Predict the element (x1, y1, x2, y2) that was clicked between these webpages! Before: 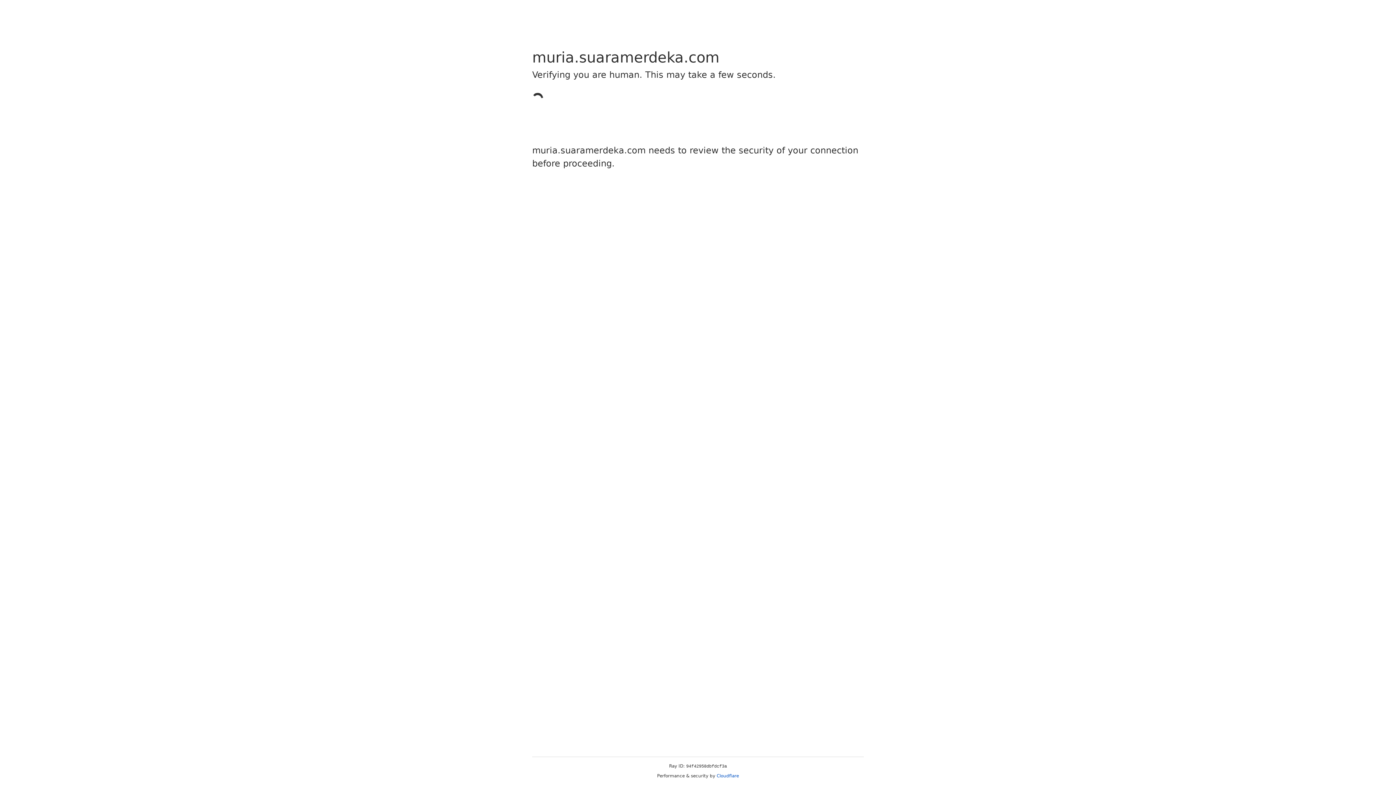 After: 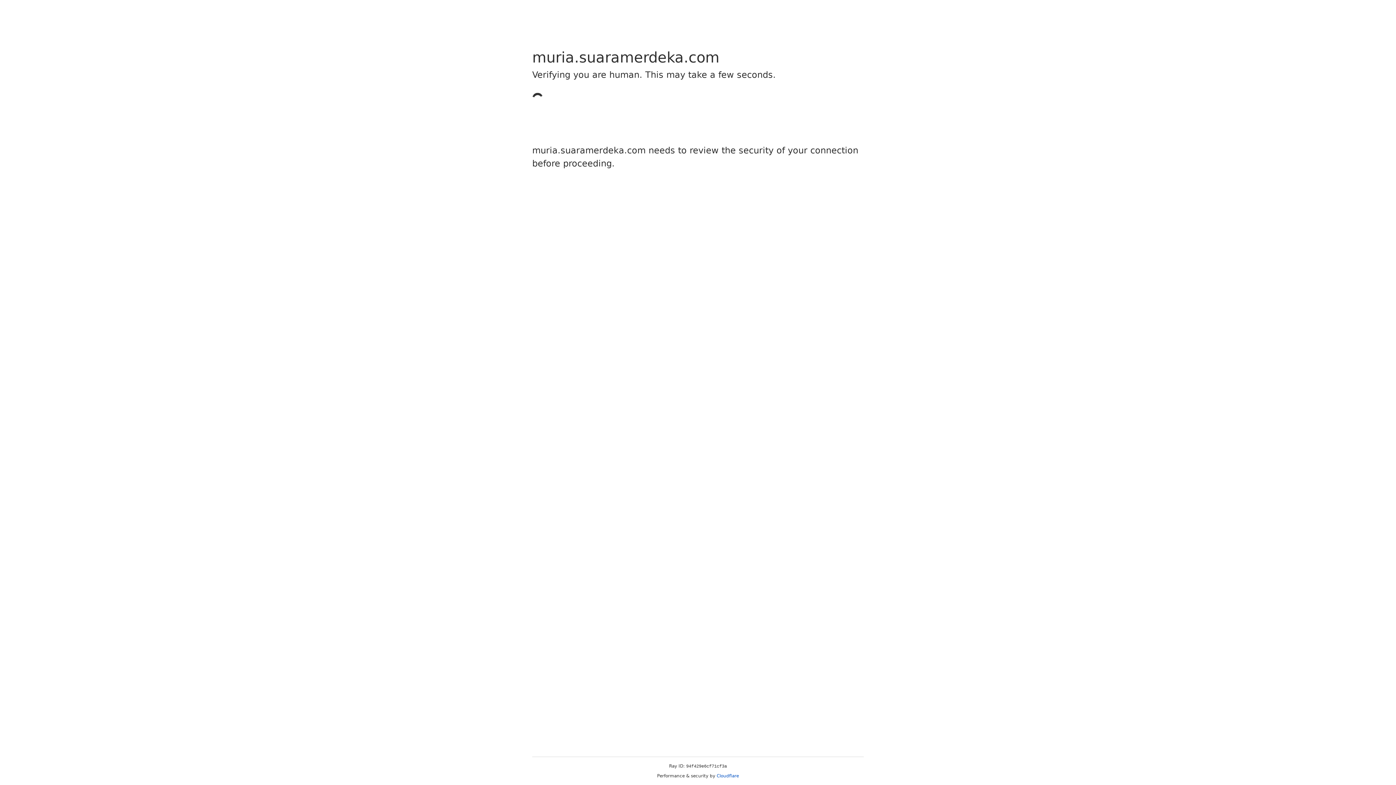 Action: bbox: (716, 773, 739, 778) label: Cloudflare